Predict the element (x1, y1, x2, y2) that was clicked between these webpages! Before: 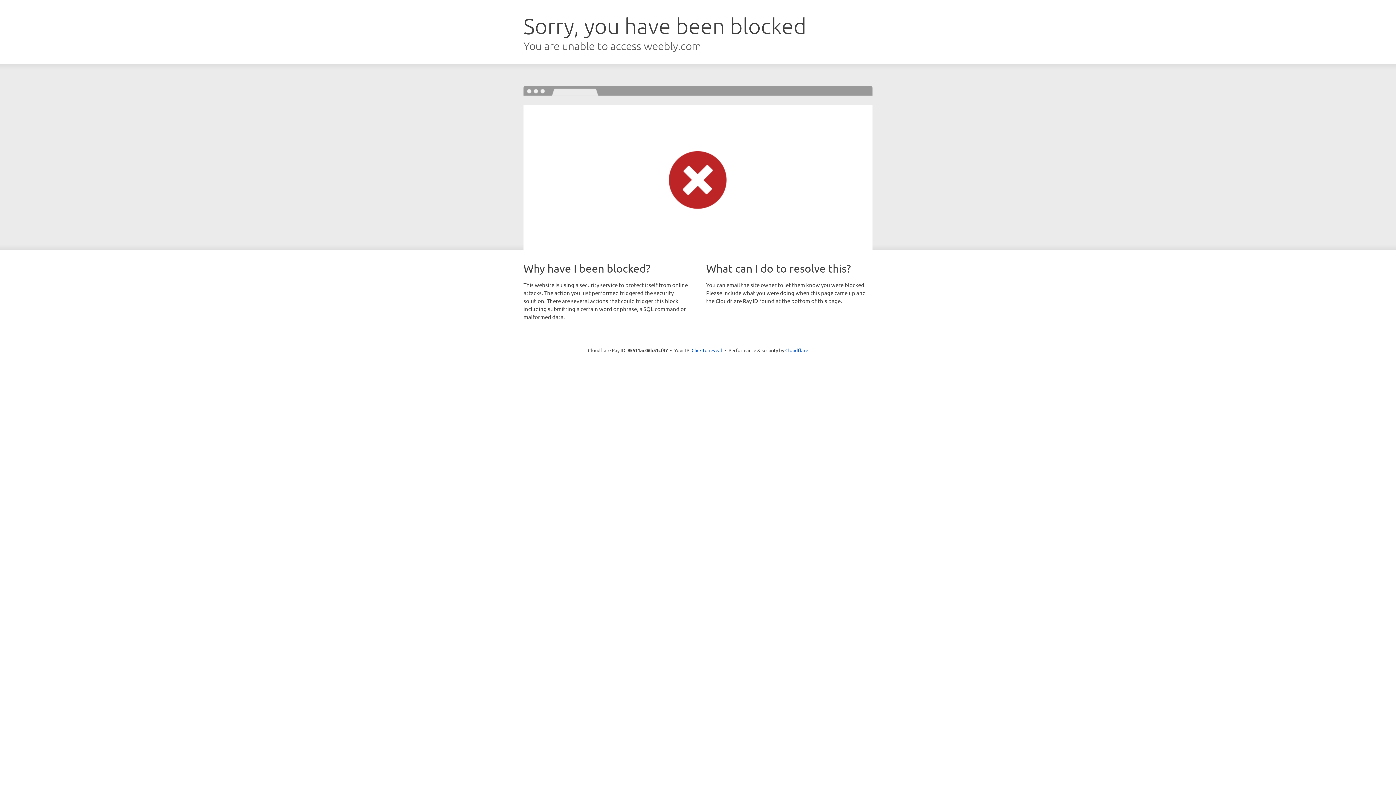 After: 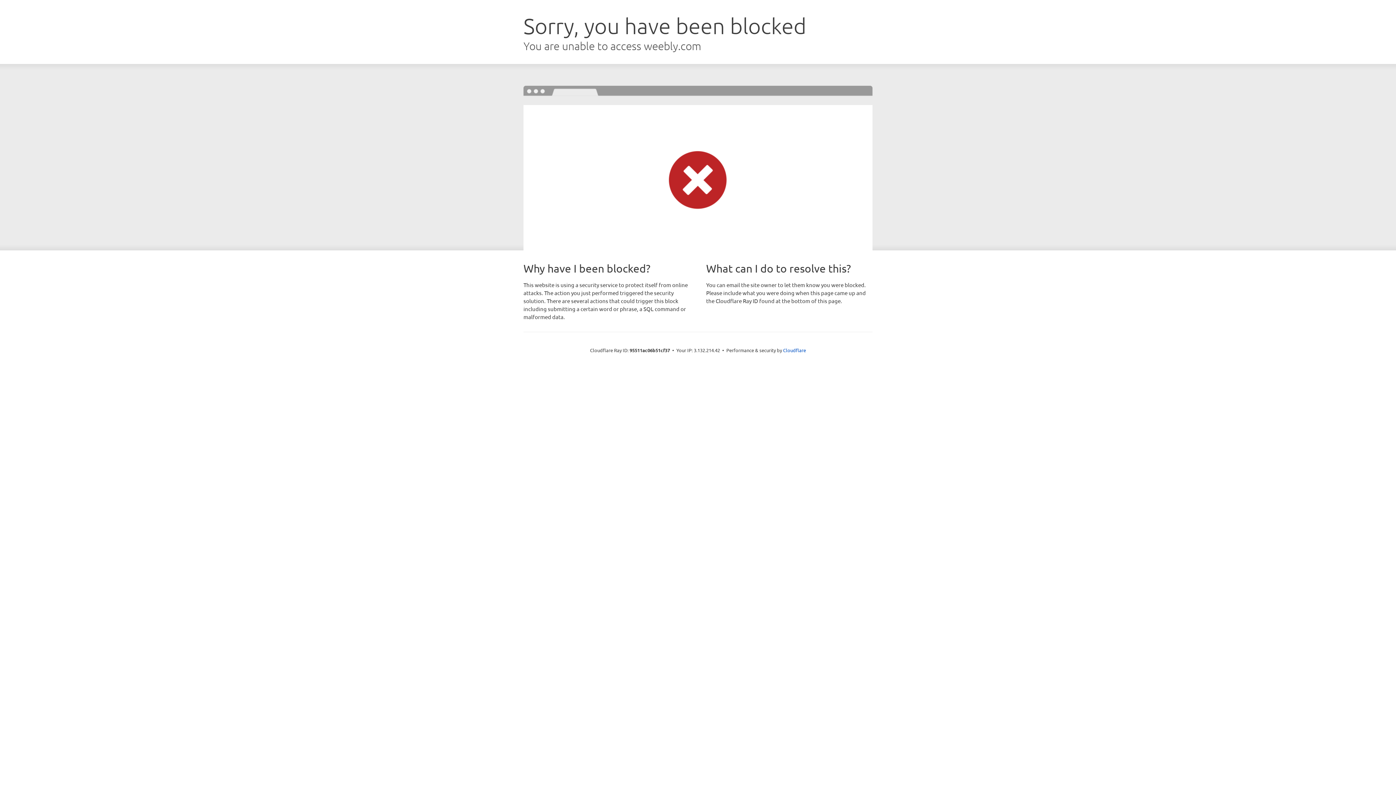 Action: label: Click to reveal bbox: (691, 346, 722, 353)